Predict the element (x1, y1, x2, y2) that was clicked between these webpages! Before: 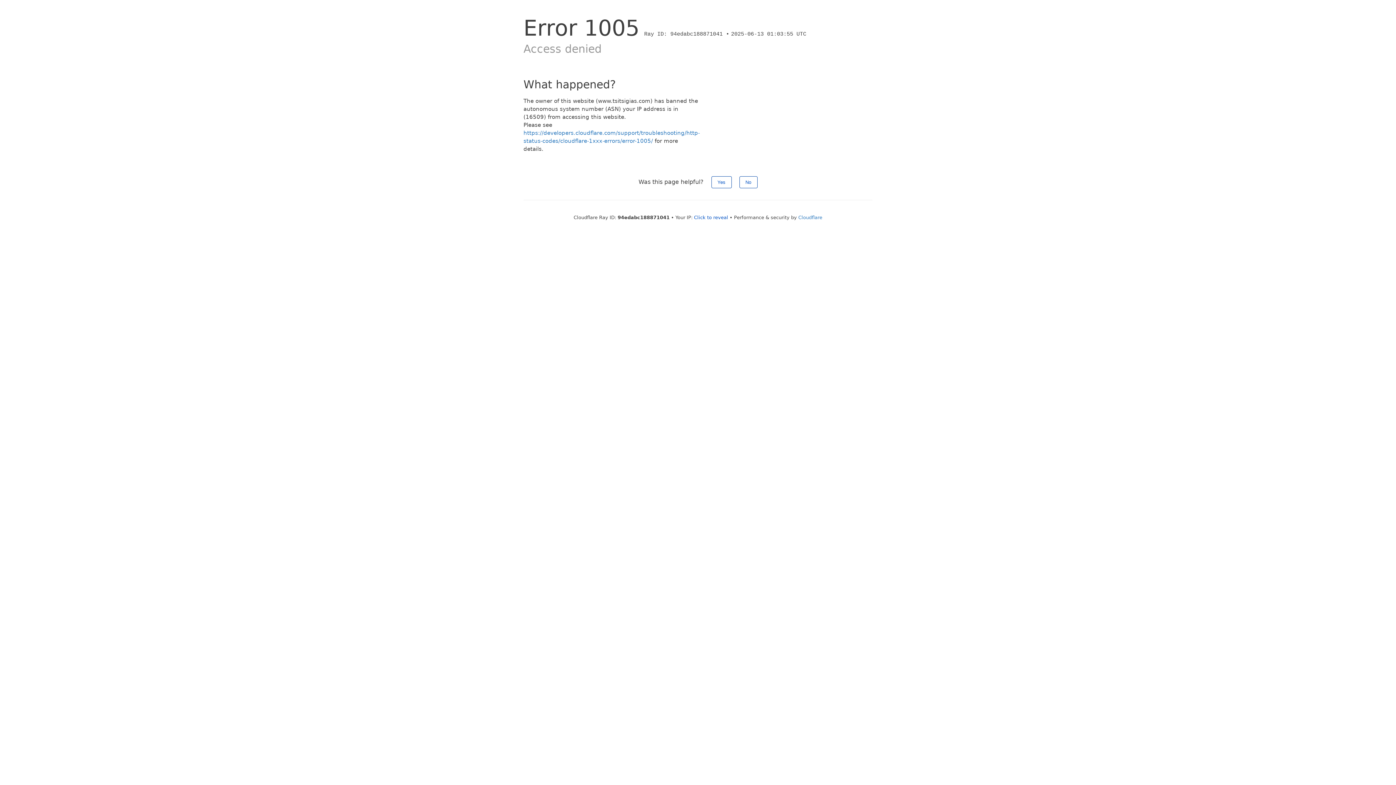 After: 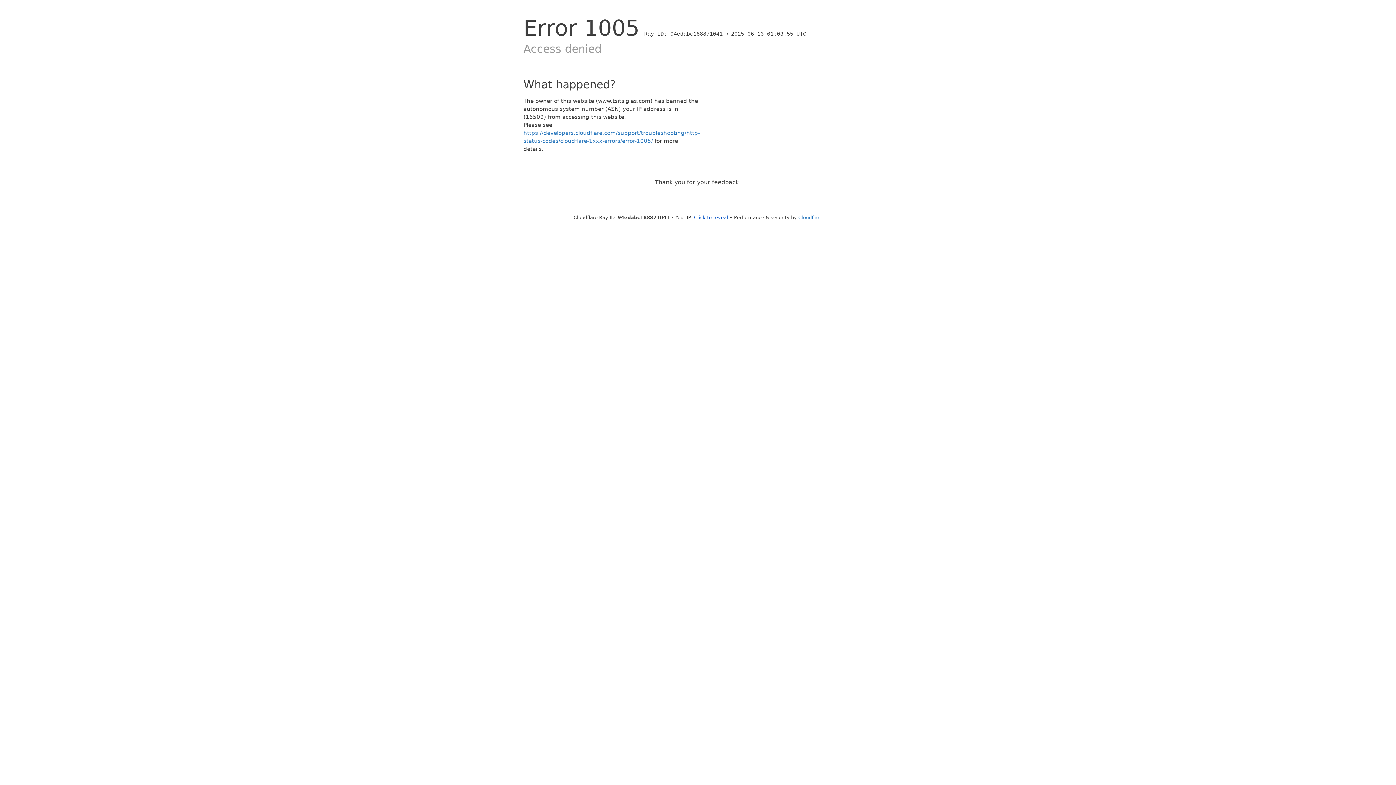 Action: label: No bbox: (739, 176, 757, 188)